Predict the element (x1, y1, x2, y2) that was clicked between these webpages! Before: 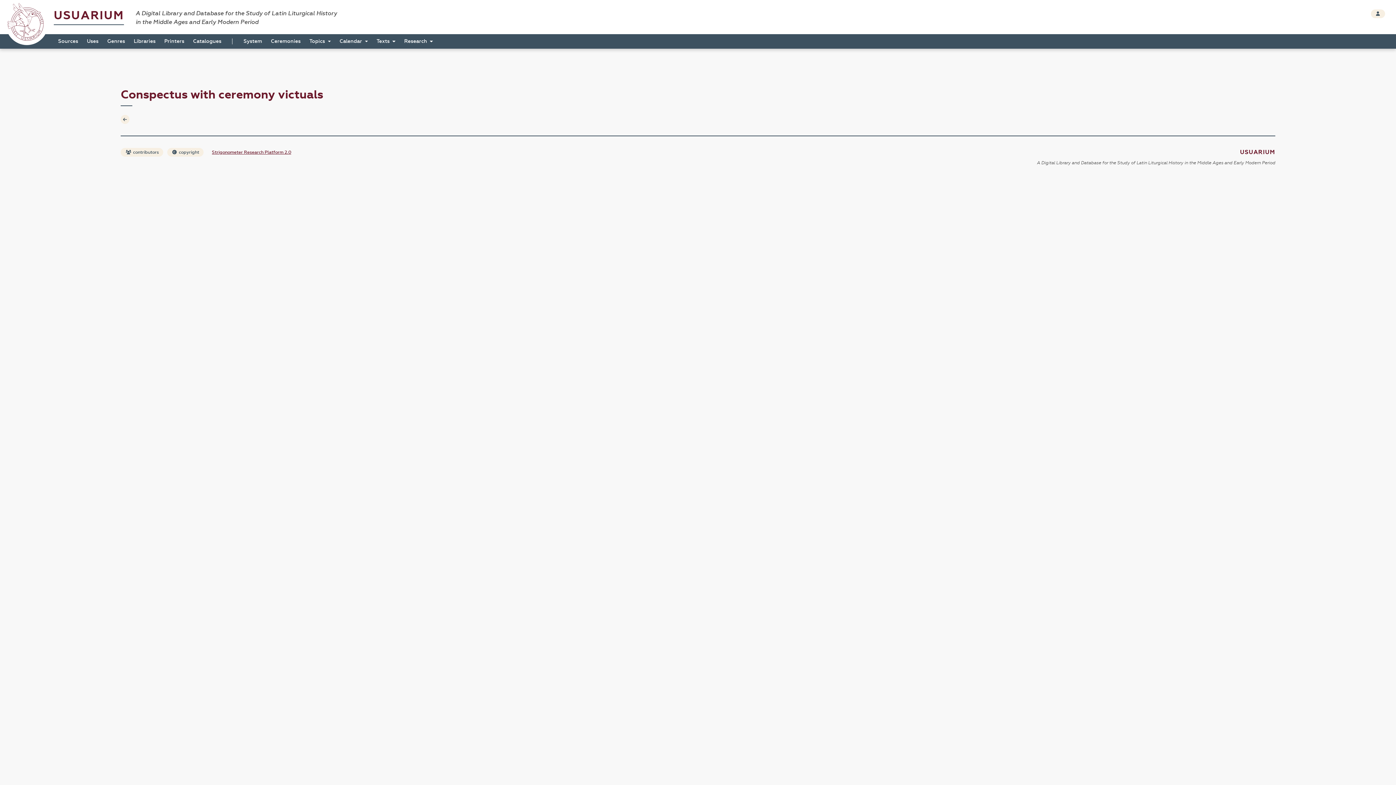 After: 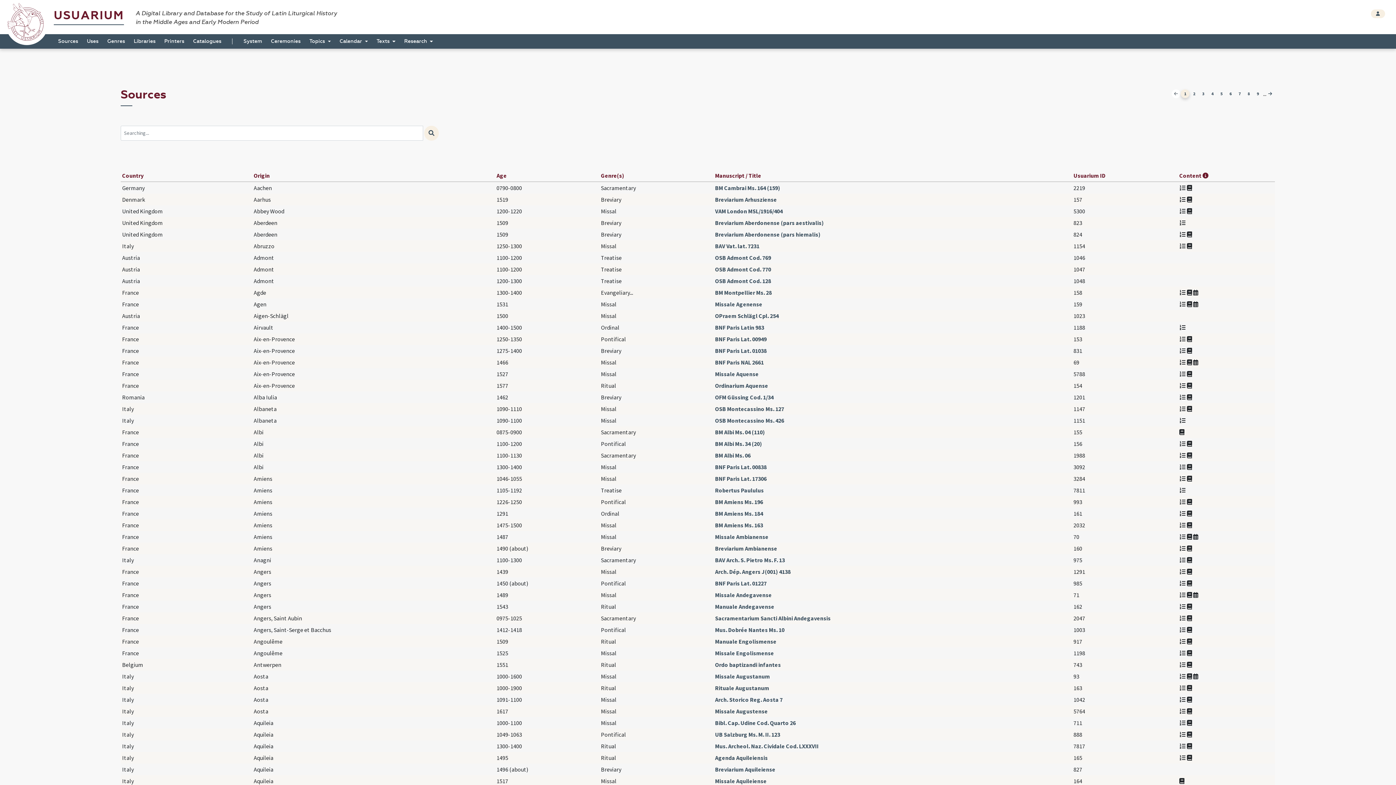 Action: label: Sources bbox: (55, 36, 81, 46)